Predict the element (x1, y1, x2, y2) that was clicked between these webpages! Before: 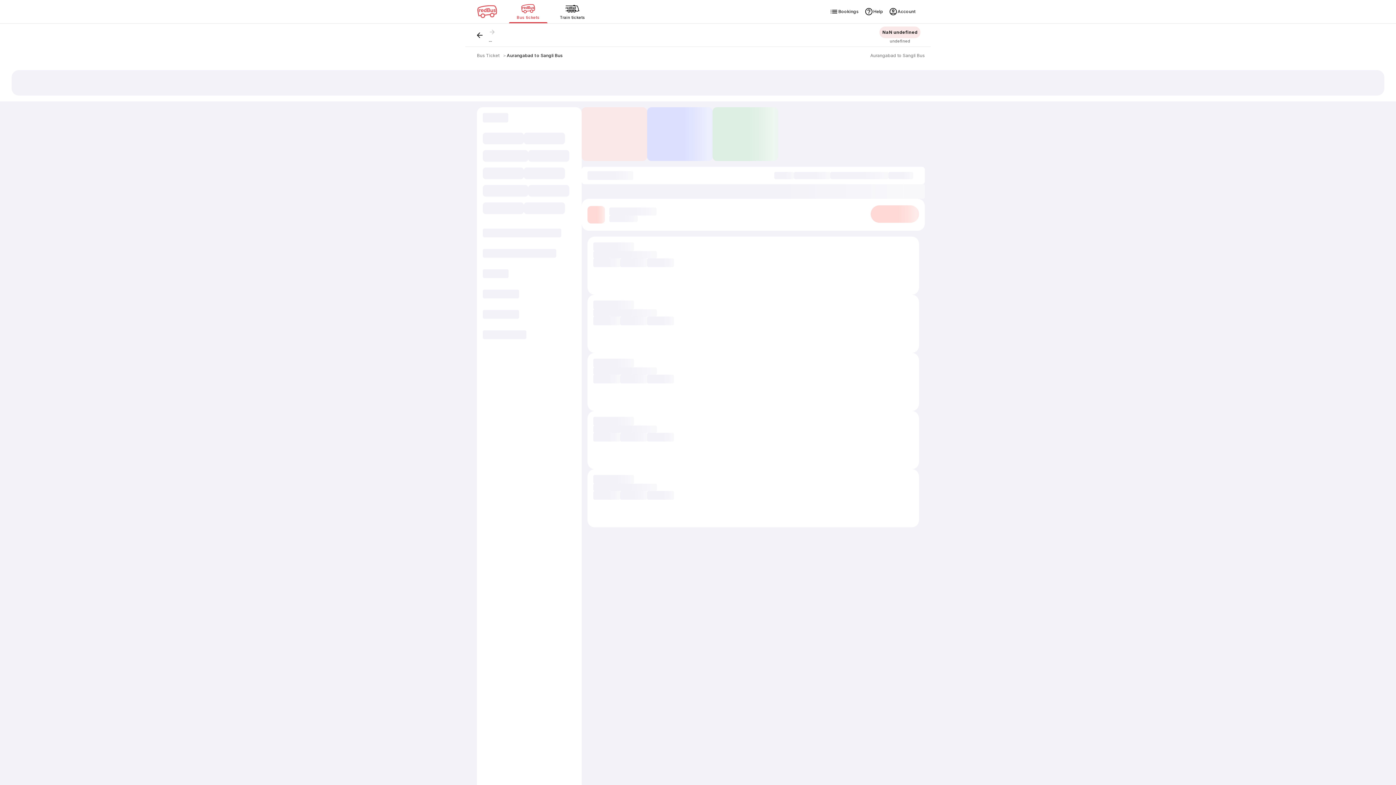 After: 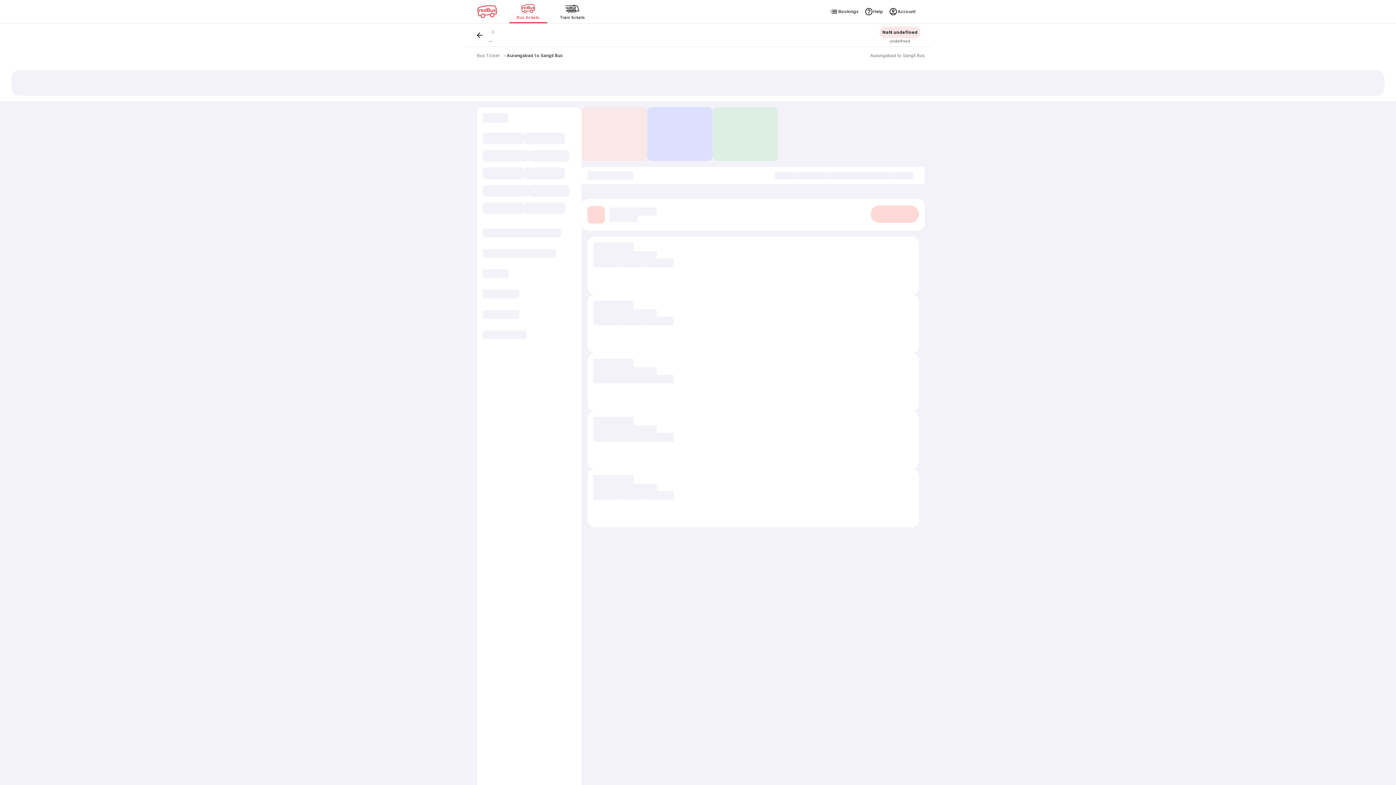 Action: label: Aurangabad to Sangli Bus bbox: (506, 52, 562, 58)